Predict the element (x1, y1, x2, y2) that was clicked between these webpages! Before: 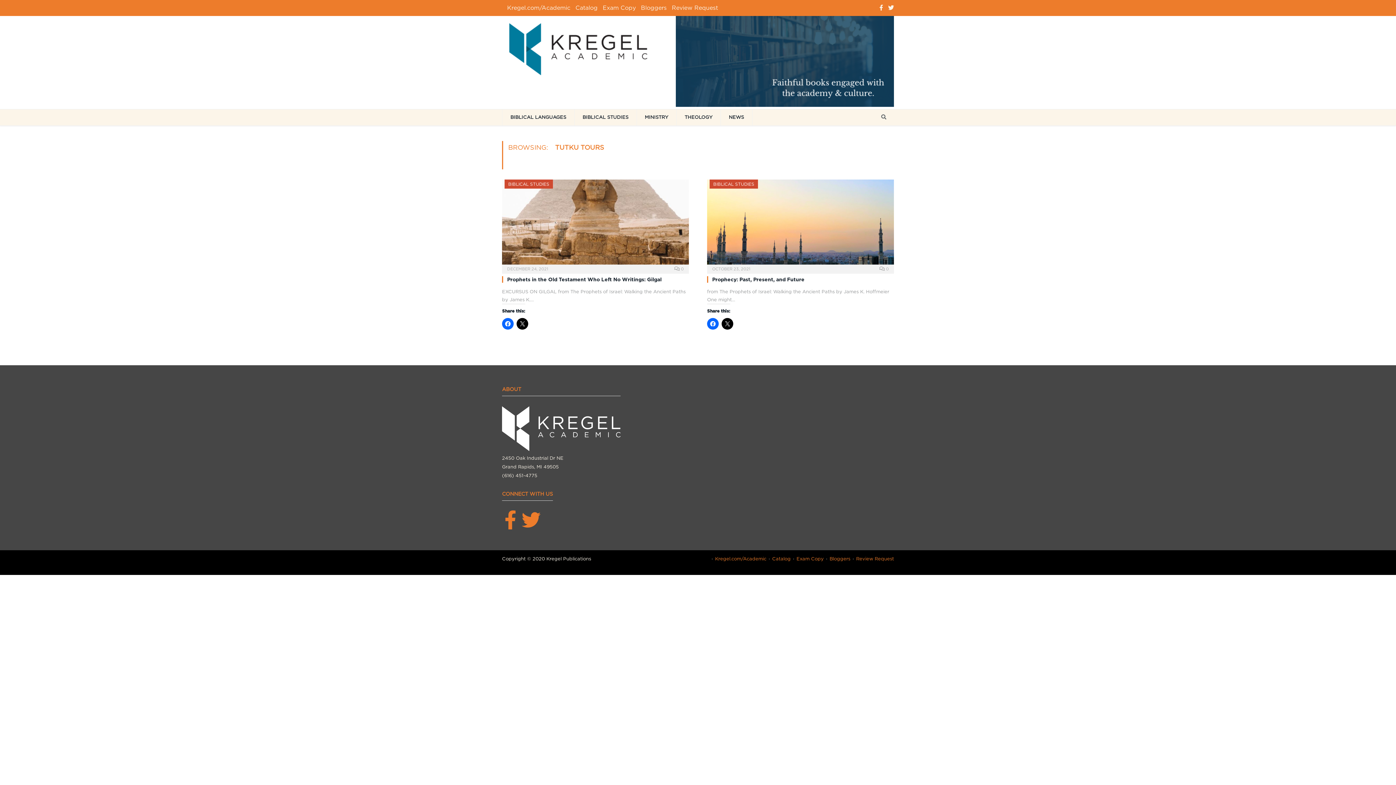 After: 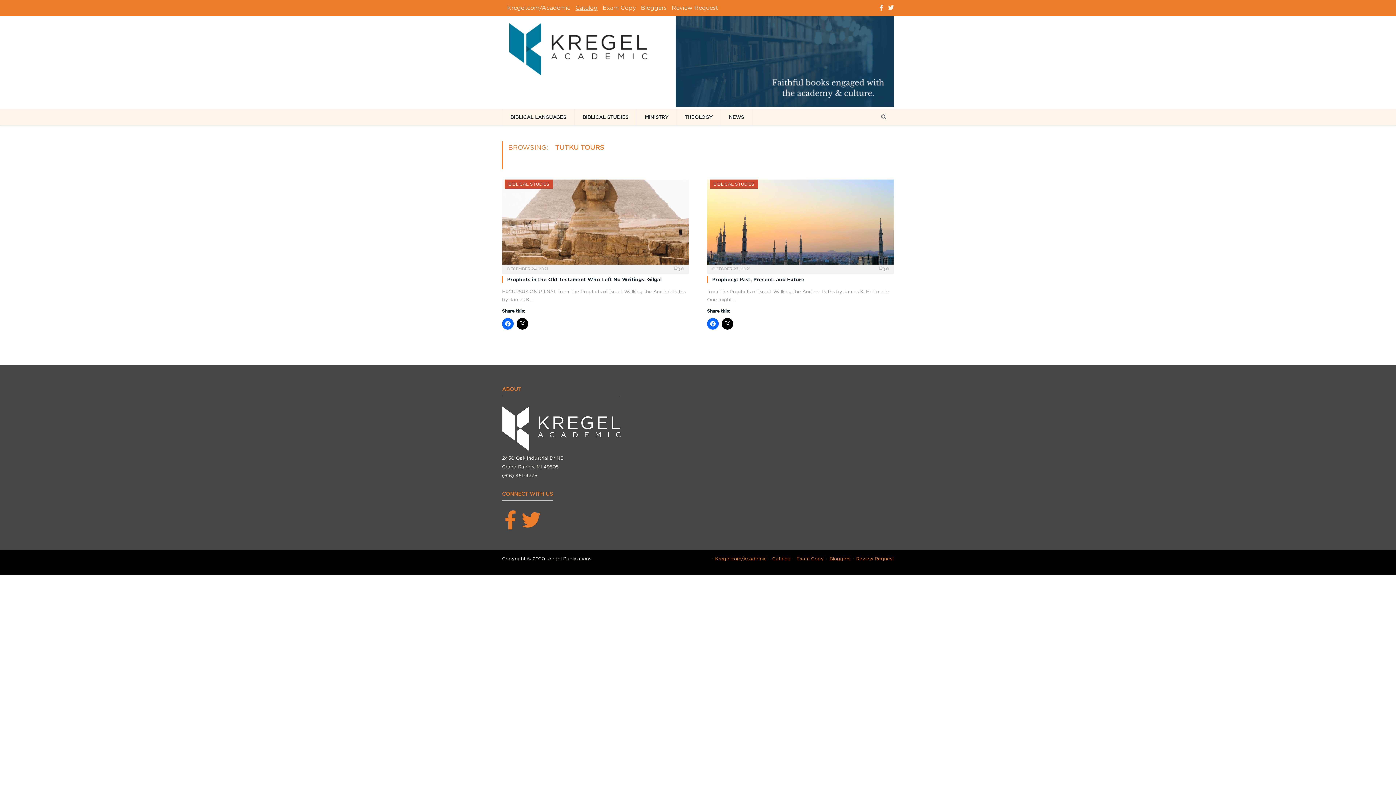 Action: bbox: (575, 4, 597, 11) label: Catalog